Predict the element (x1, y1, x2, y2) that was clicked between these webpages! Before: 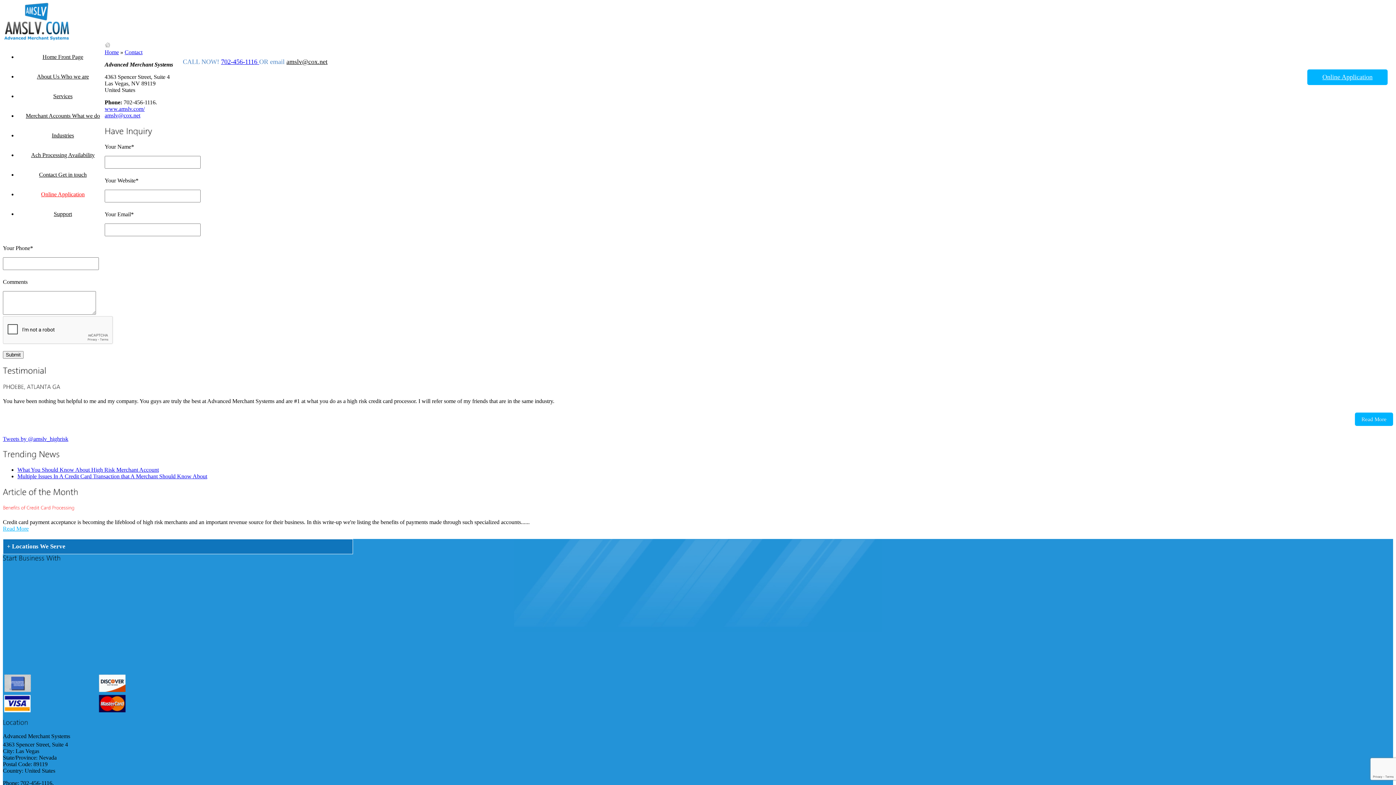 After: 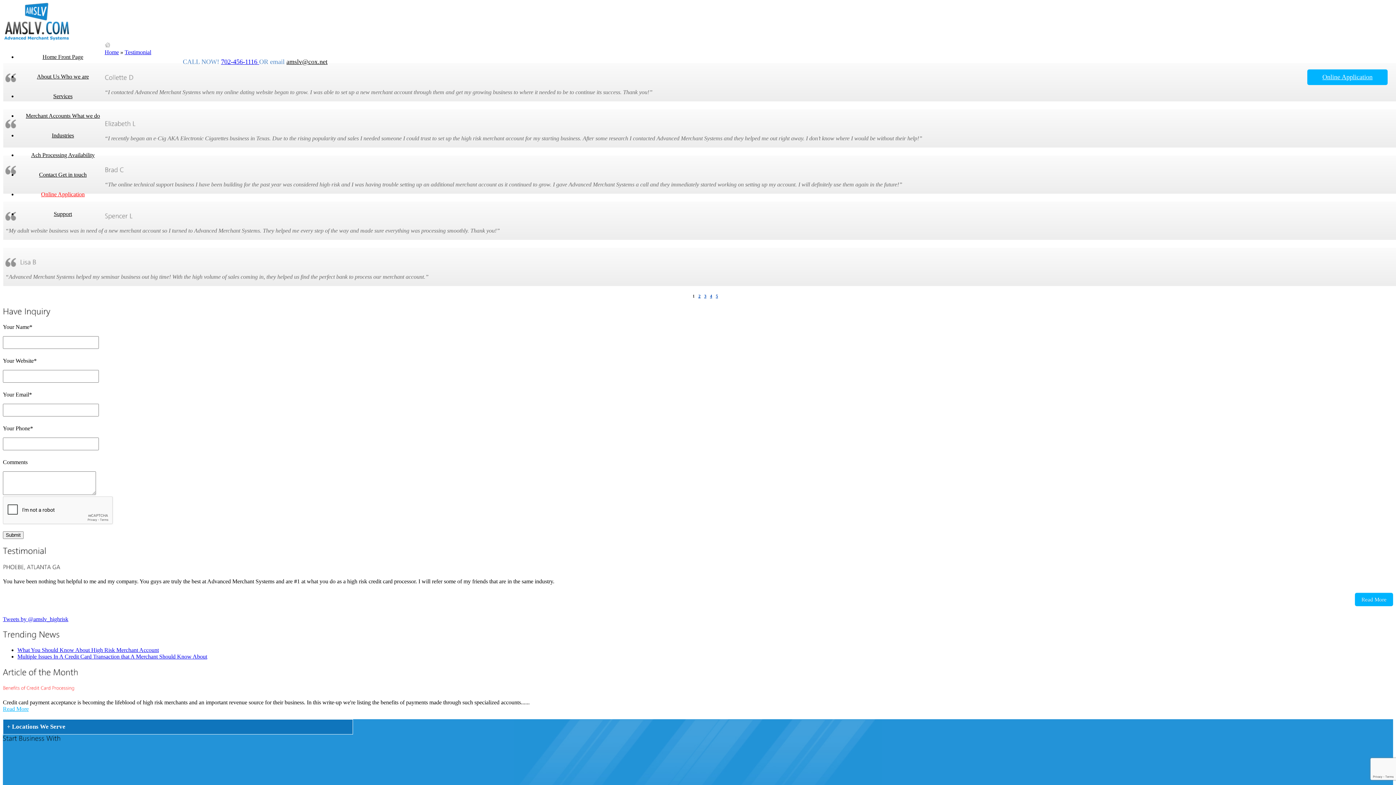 Action: label: Read More bbox: (1355, 412, 1393, 426)